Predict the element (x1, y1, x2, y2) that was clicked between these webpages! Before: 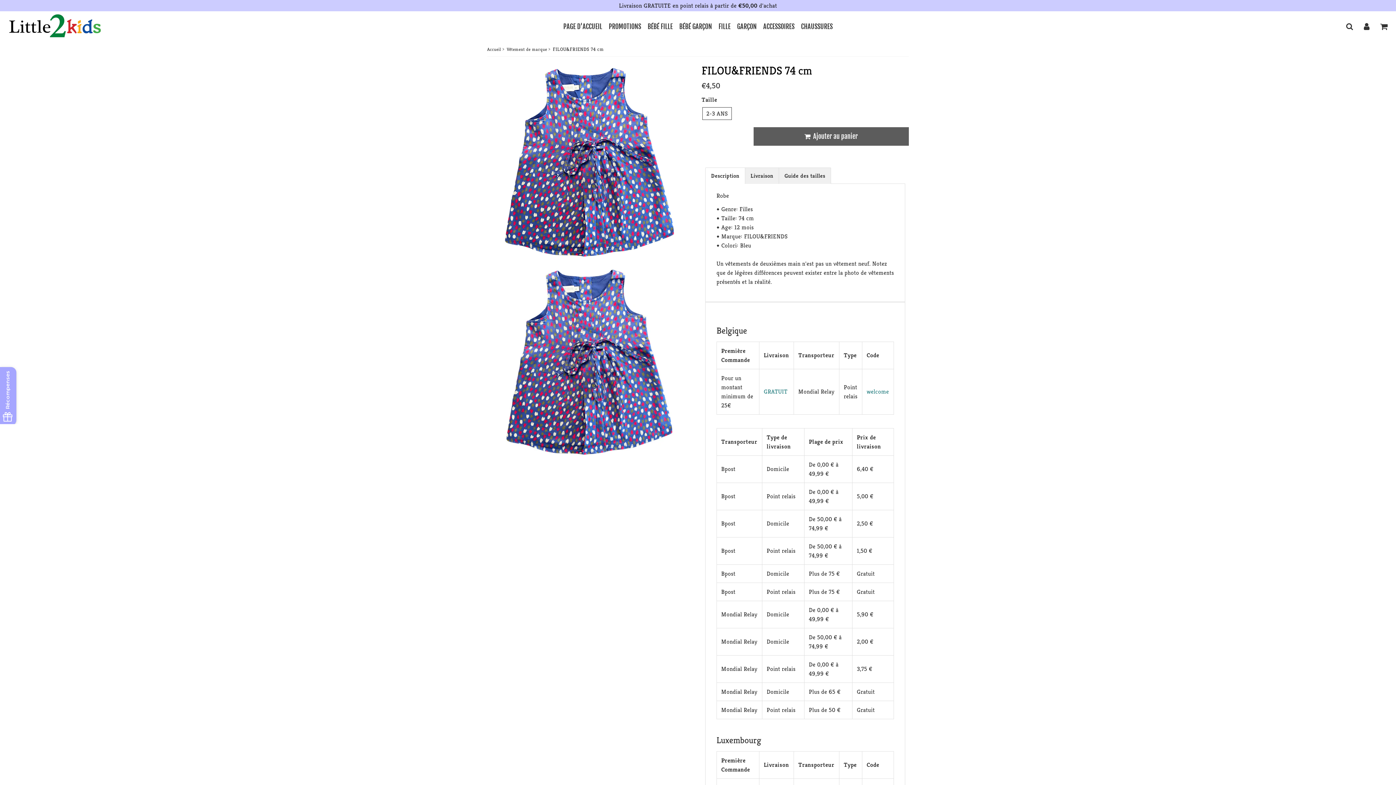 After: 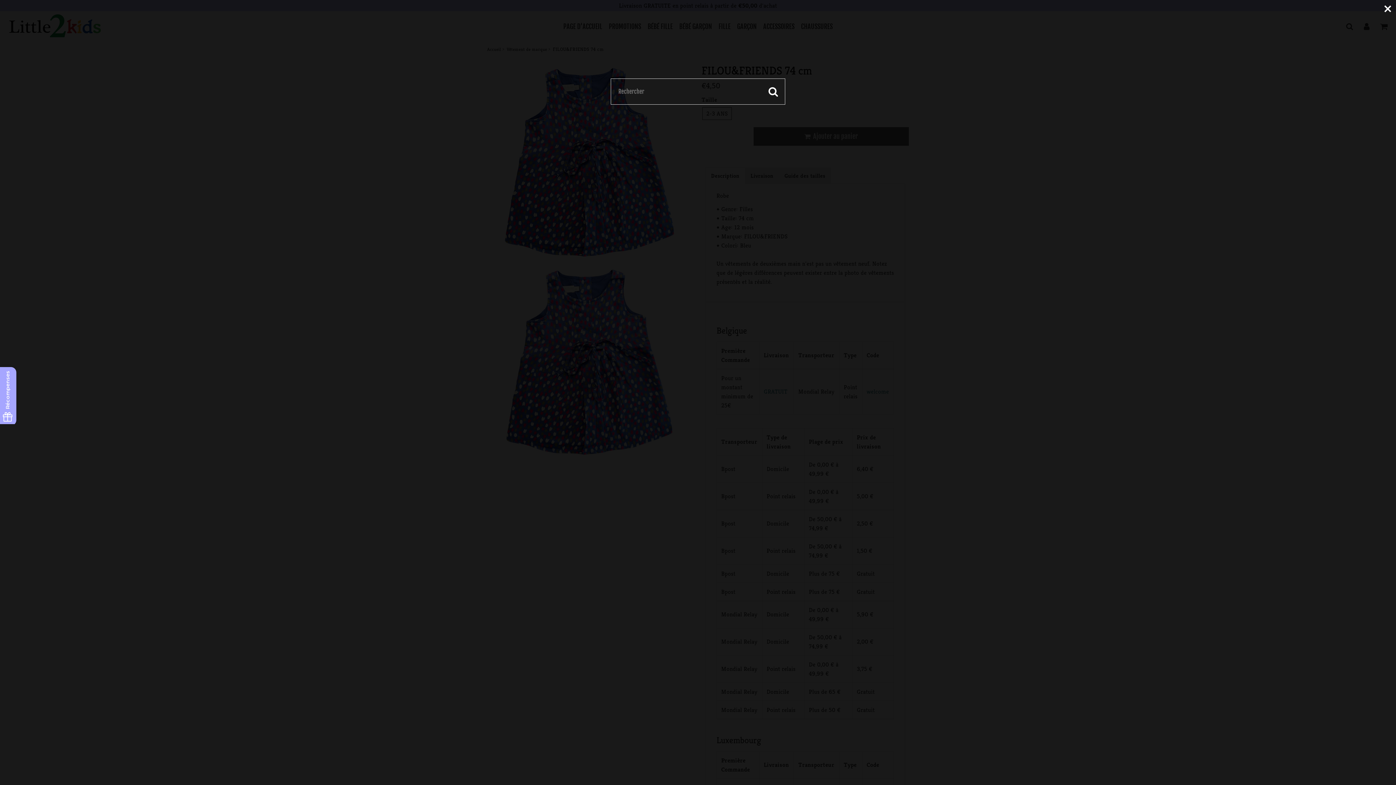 Action: bbox: (1341, 18, 1358, 34) label: Search